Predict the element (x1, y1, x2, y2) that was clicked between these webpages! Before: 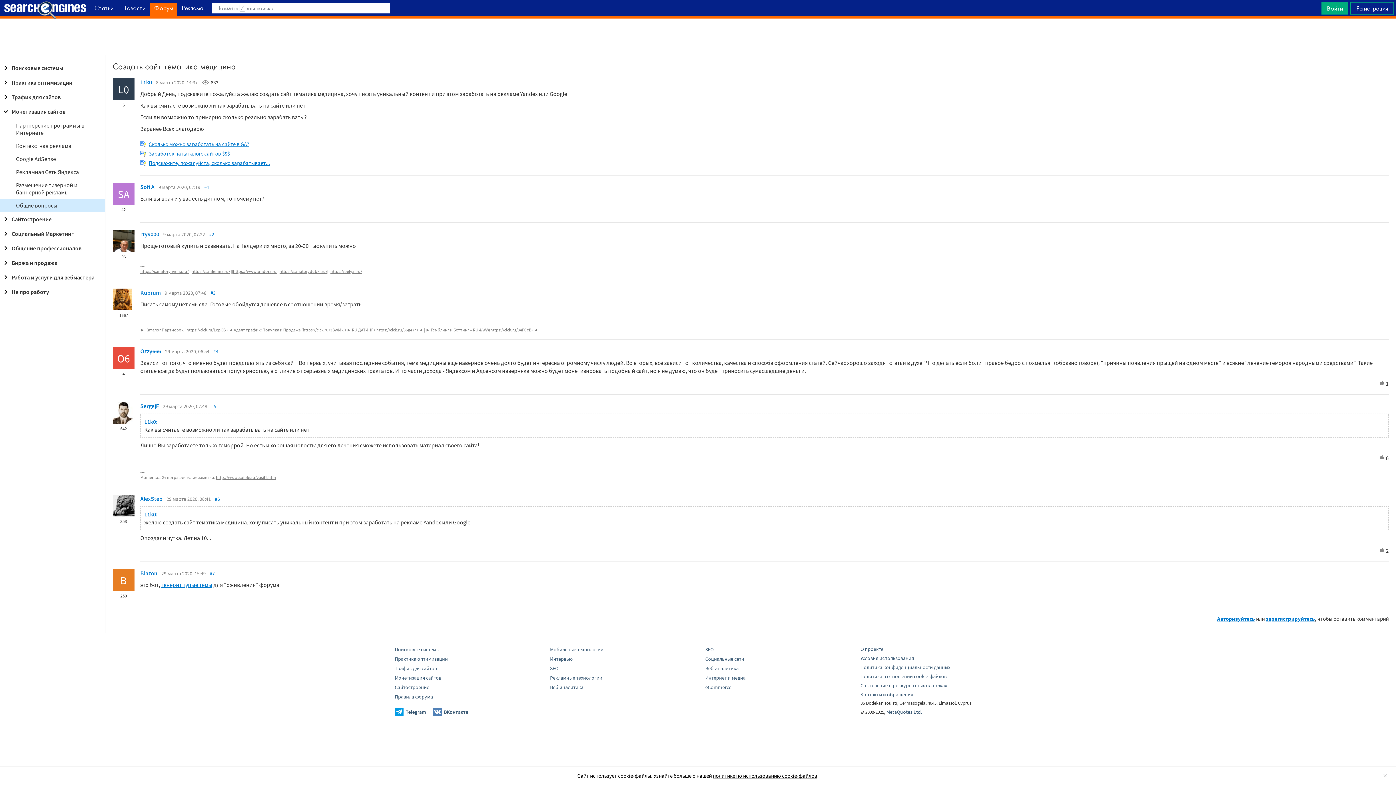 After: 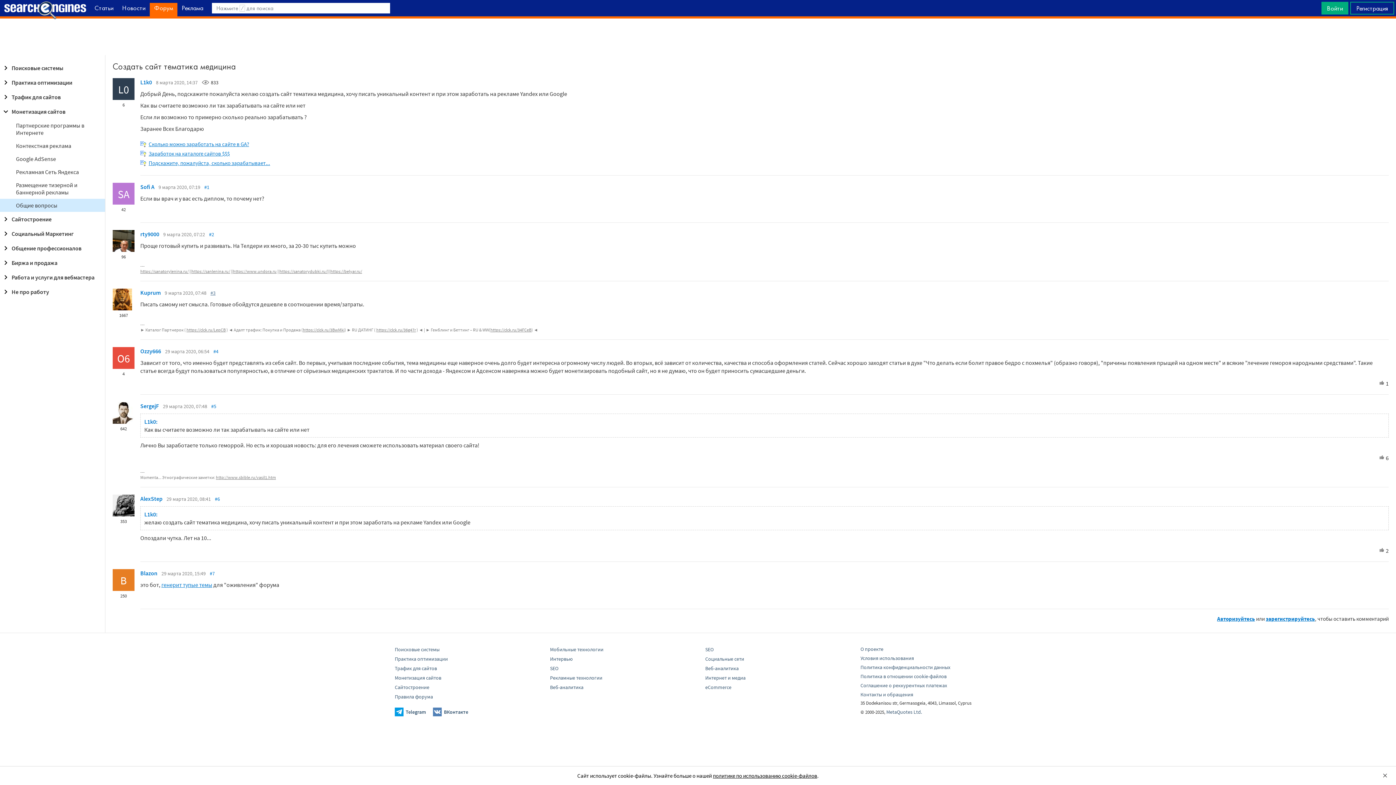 Action: label: #3 bbox: (210, 289, 215, 296)